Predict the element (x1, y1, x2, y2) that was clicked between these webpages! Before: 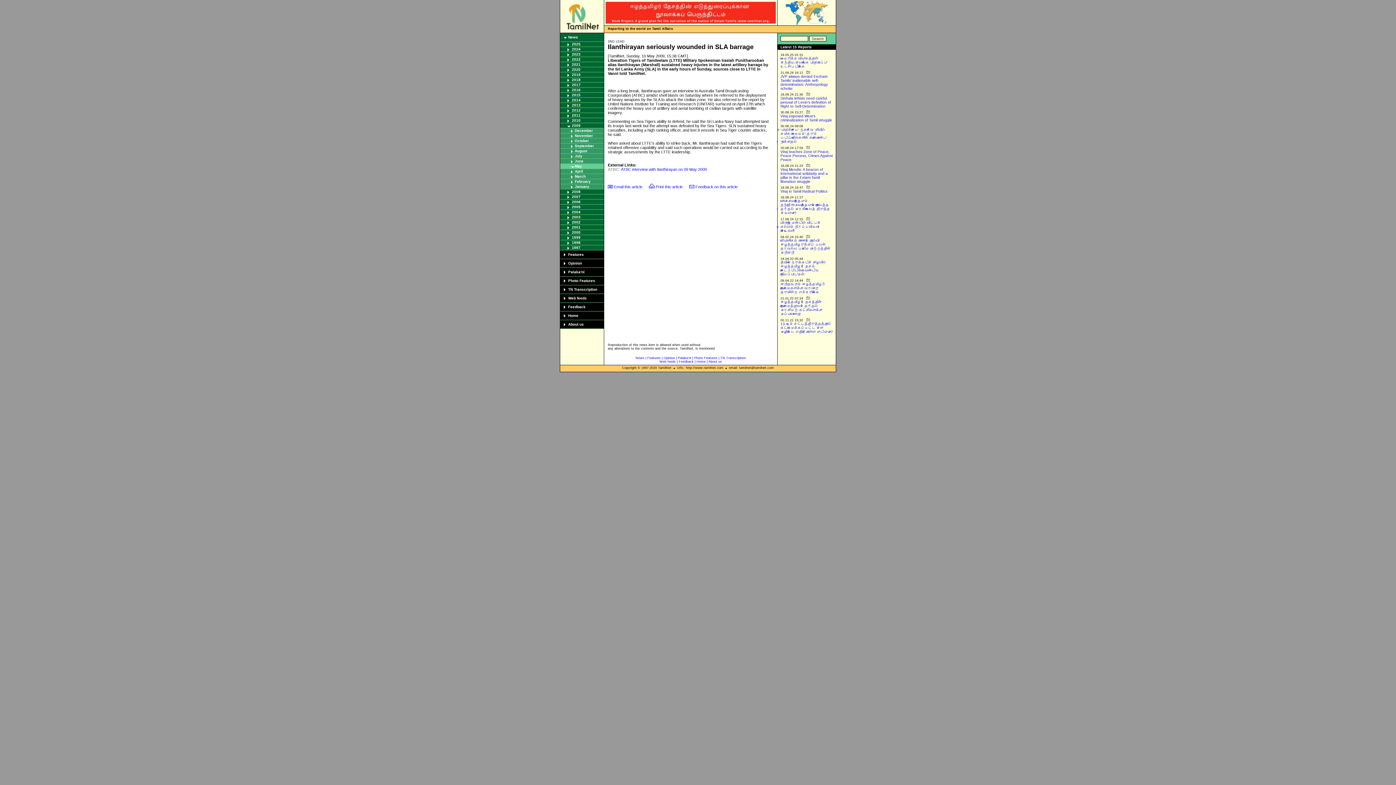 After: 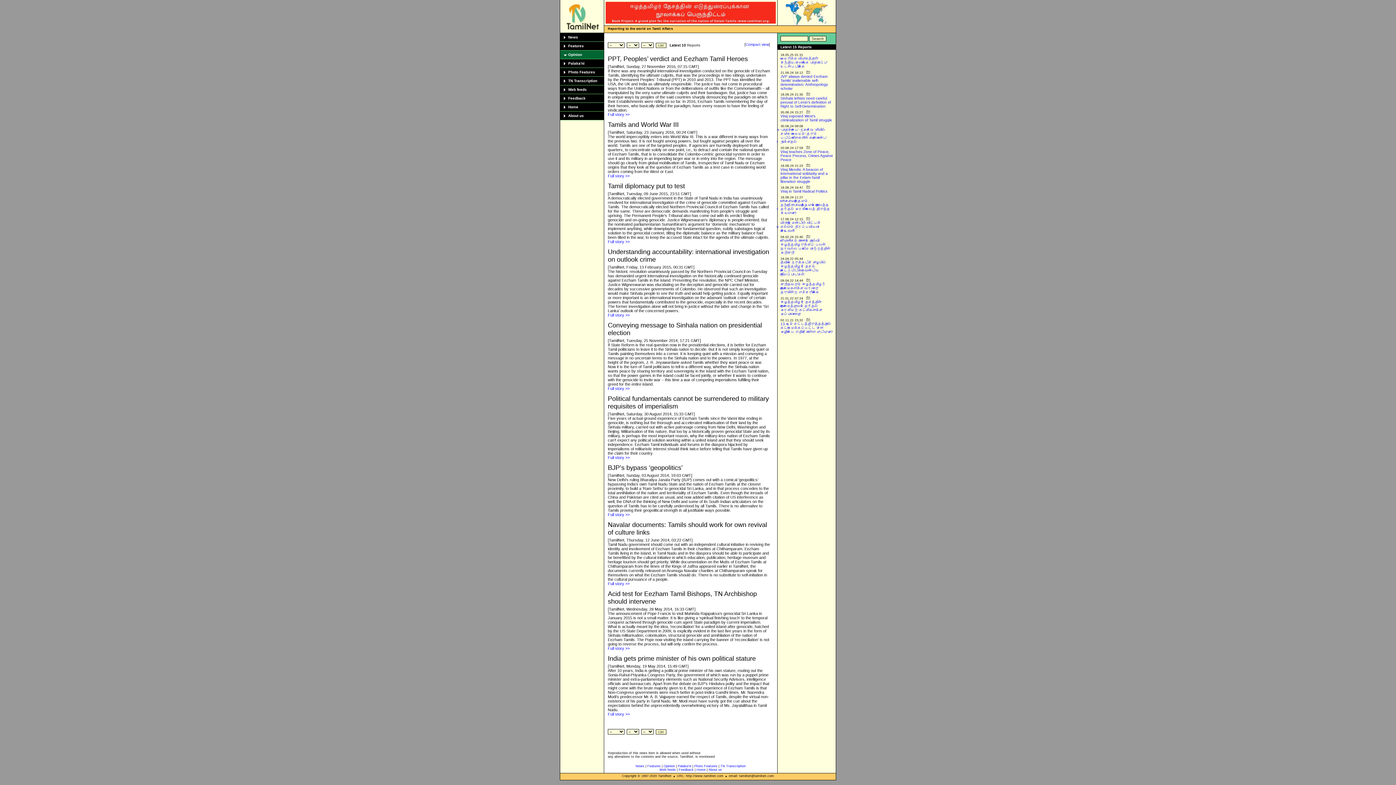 Action: label: Opinion bbox: (568, 261, 582, 265)